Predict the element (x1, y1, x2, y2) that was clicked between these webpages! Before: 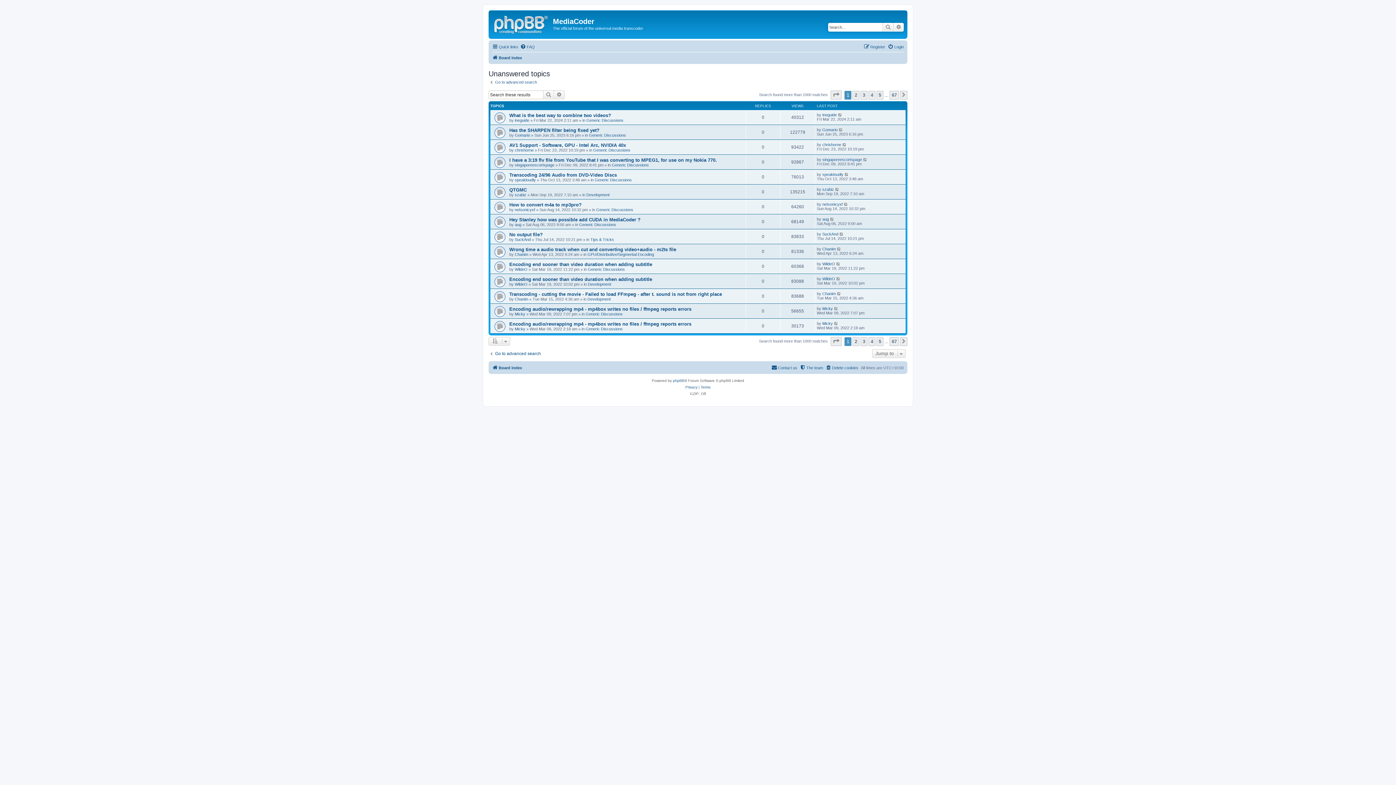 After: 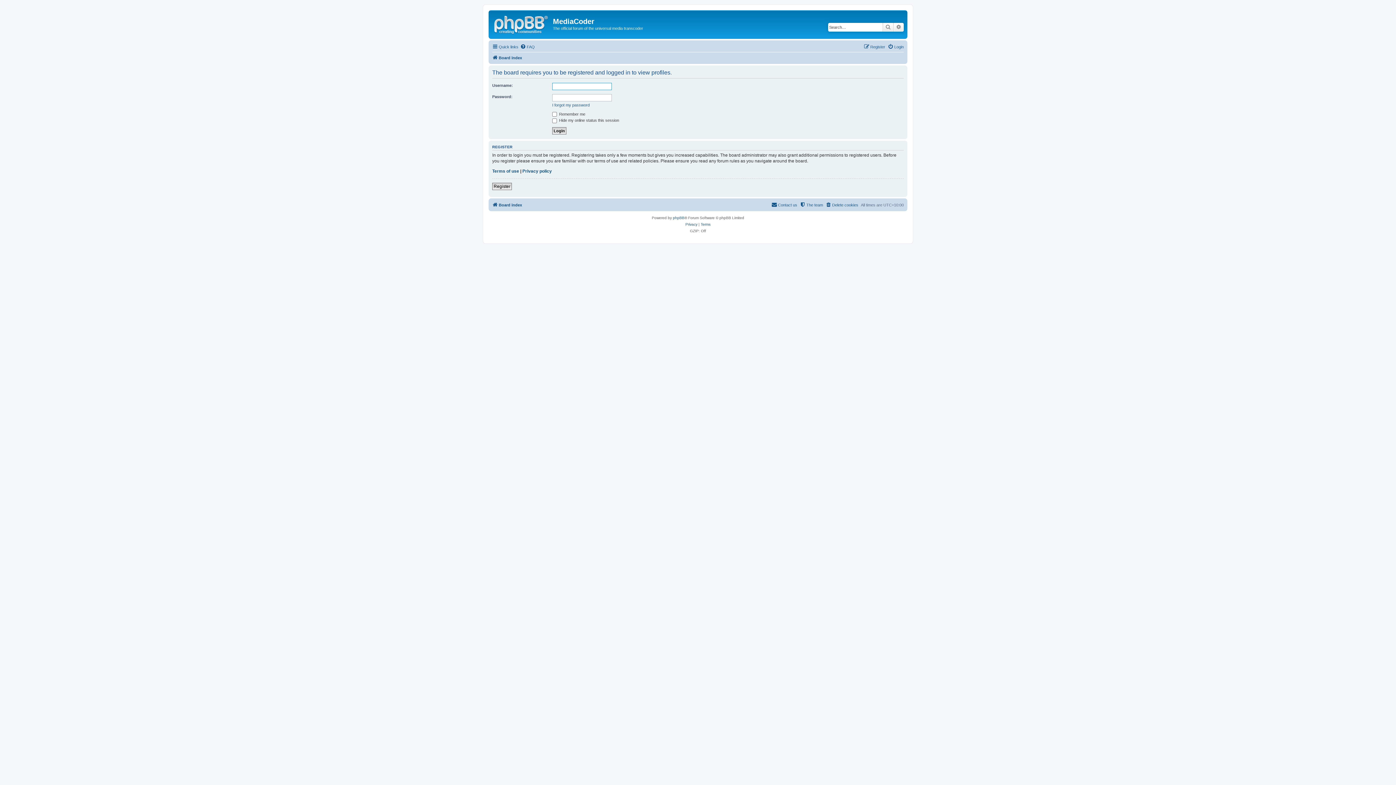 Action: label: Micky bbox: (514, 326, 525, 331)